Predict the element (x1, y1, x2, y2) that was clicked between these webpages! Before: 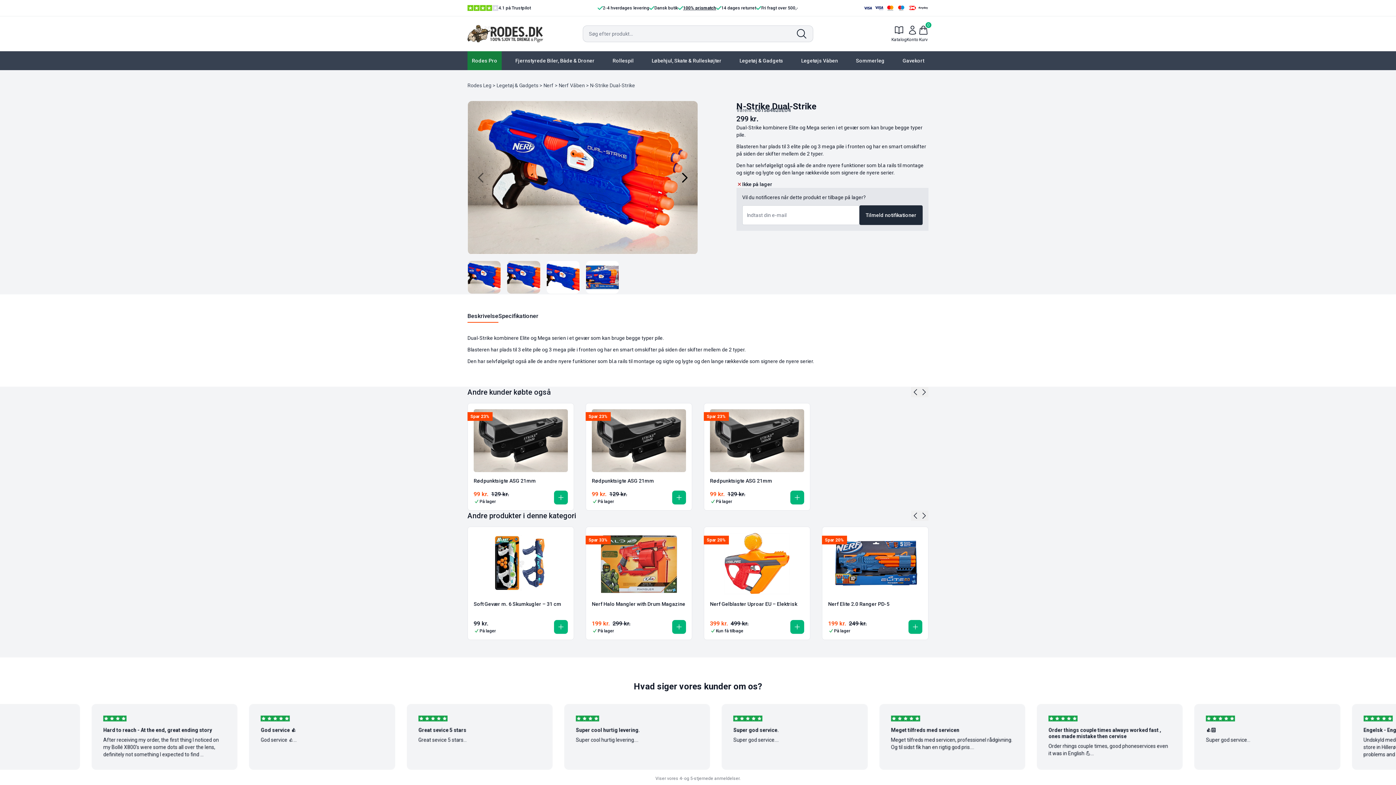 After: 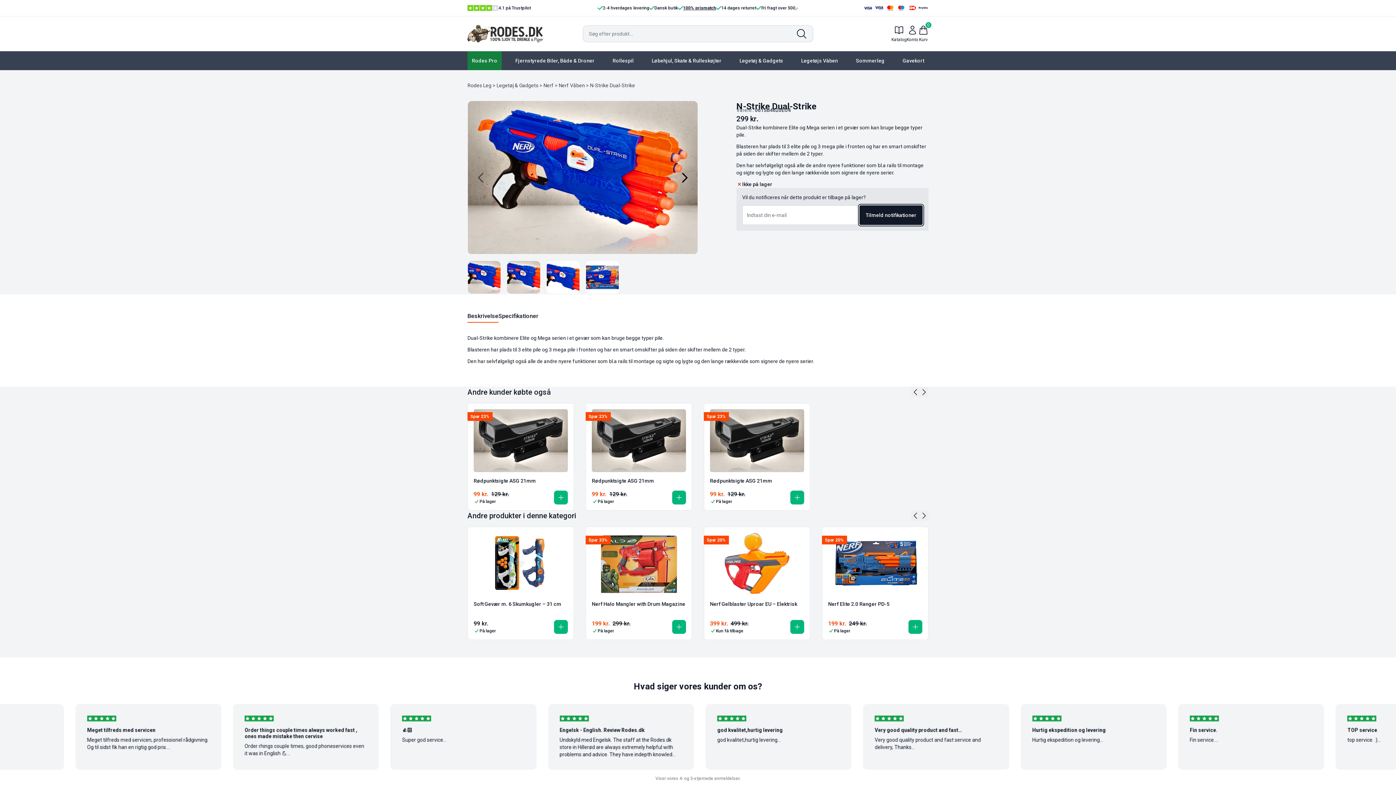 Action: bbox: (859, 205, 922, 225) label: Tilmeld notifikationer